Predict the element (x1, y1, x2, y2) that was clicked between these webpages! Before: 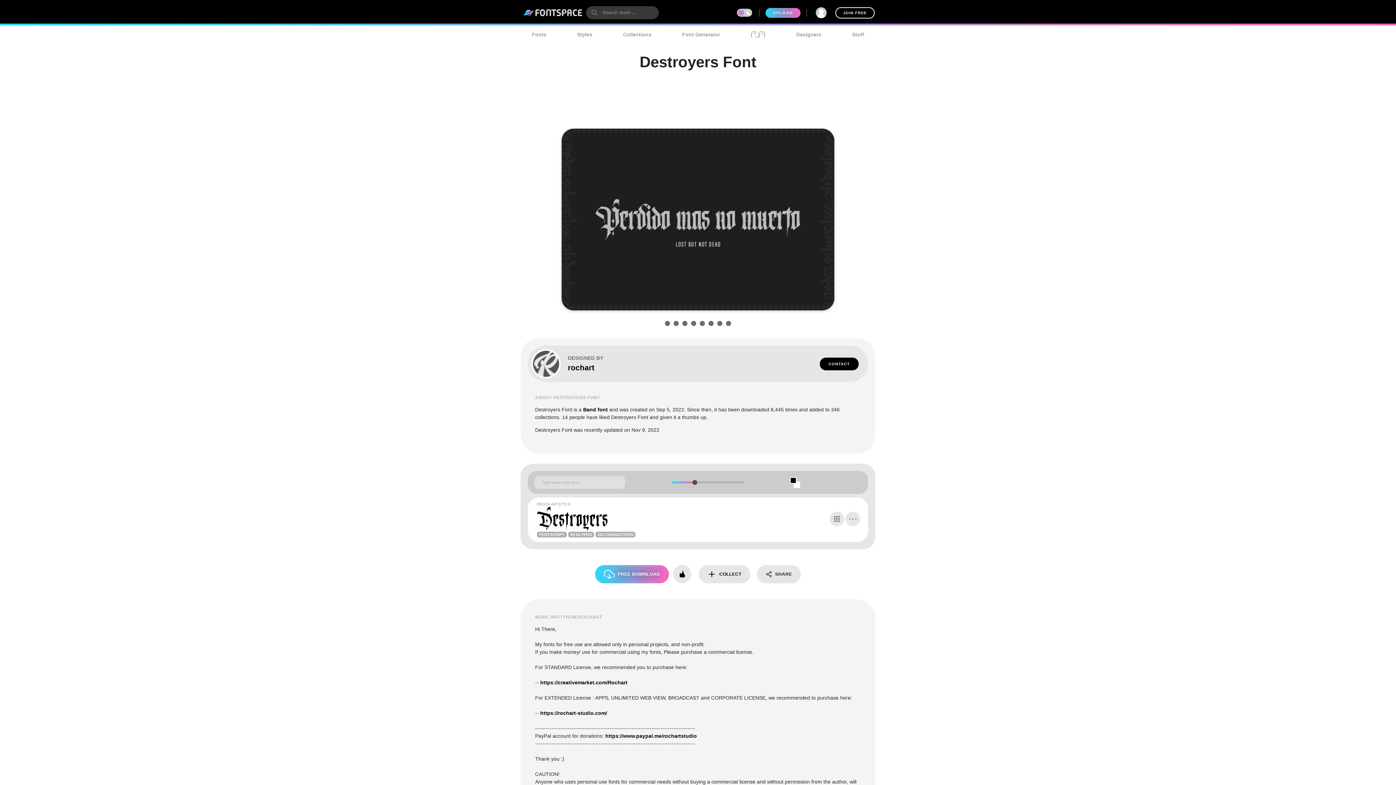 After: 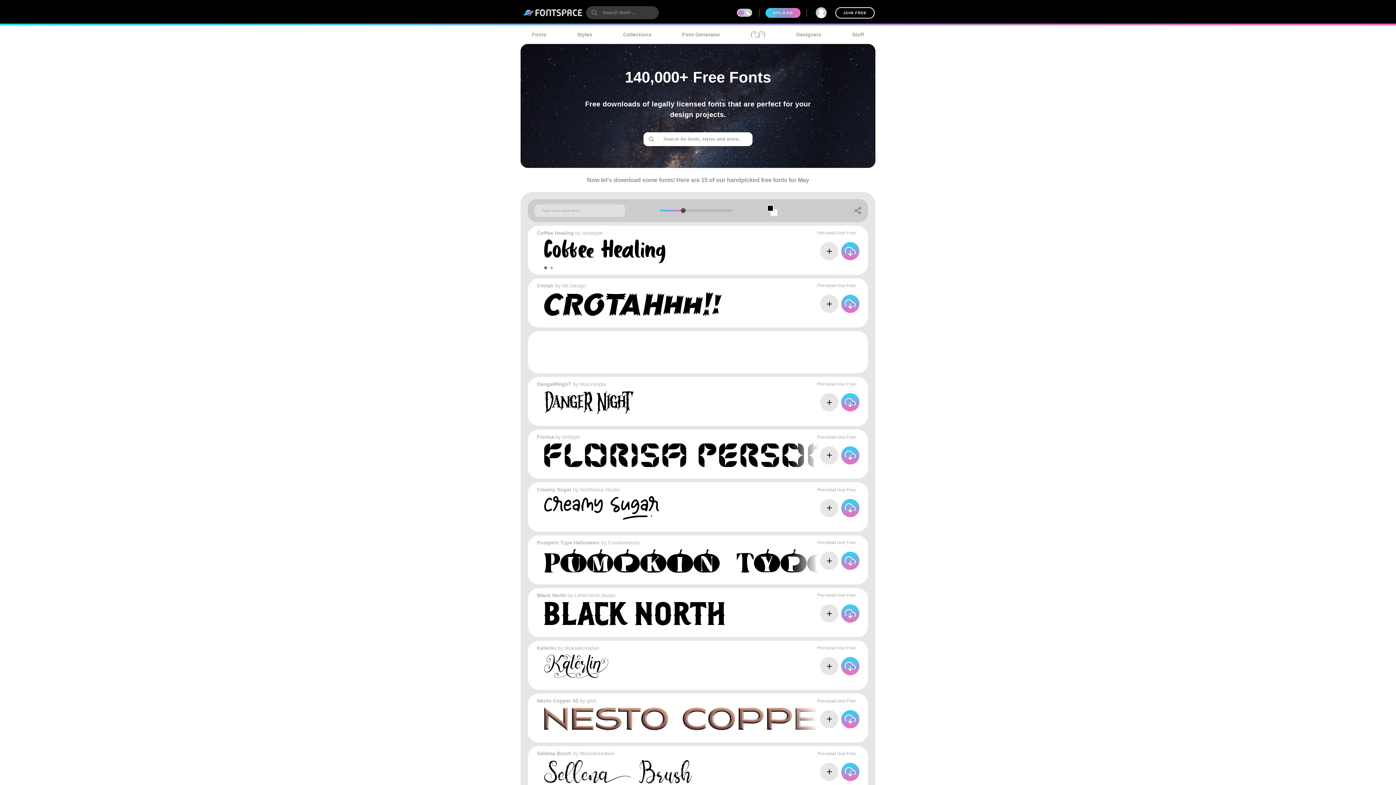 Action: bbox: (520, 7, 586, 18)